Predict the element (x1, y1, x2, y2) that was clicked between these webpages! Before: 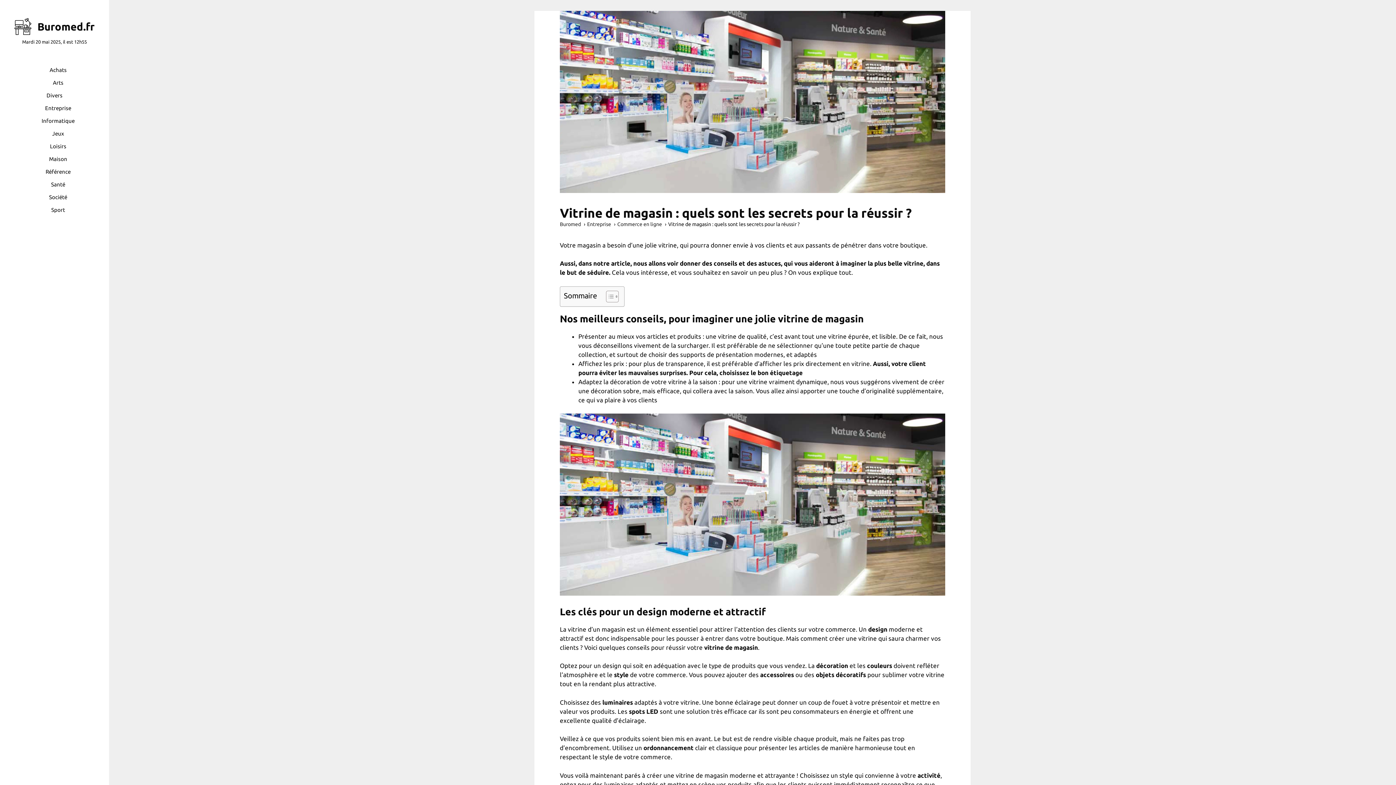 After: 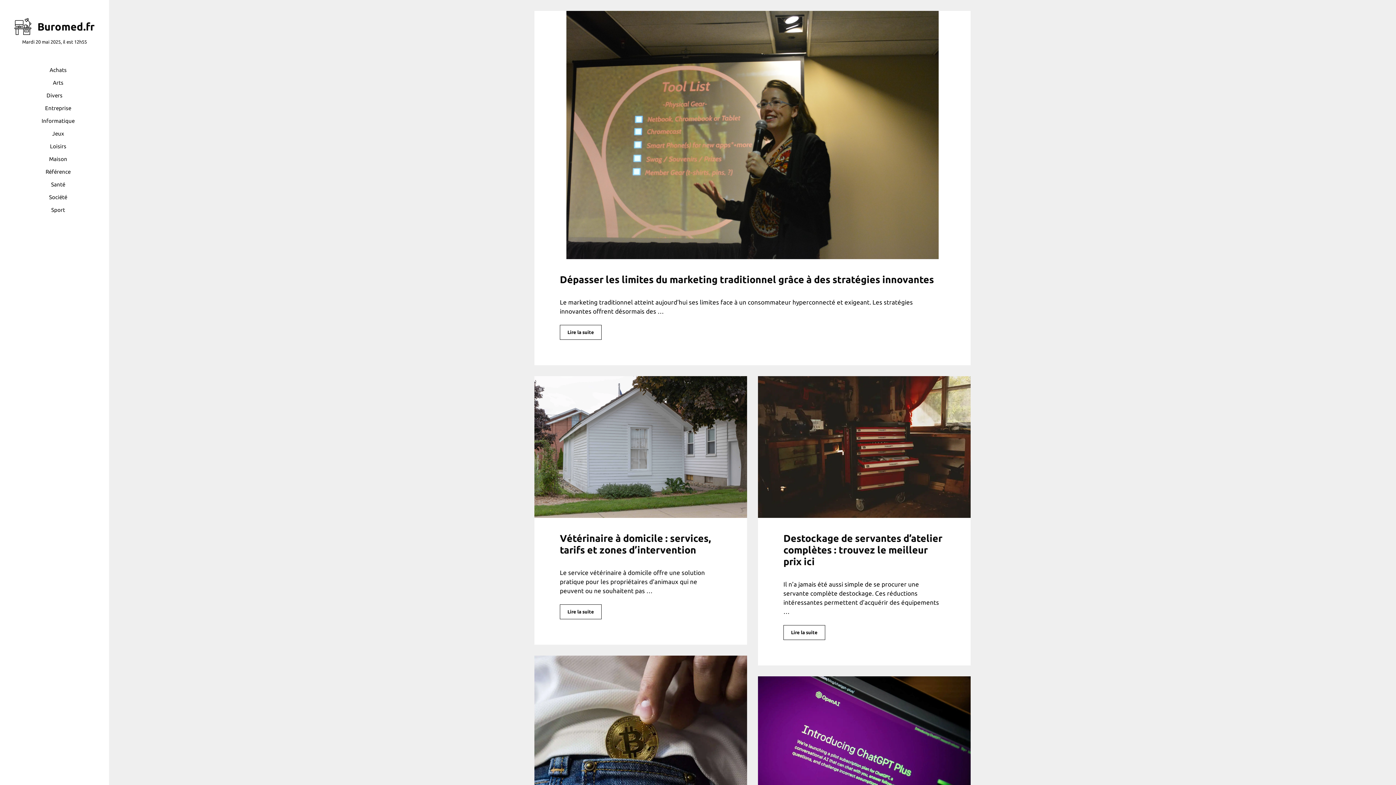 Action: label: Buromed.fr bbox: (37, 20, 94, 32)